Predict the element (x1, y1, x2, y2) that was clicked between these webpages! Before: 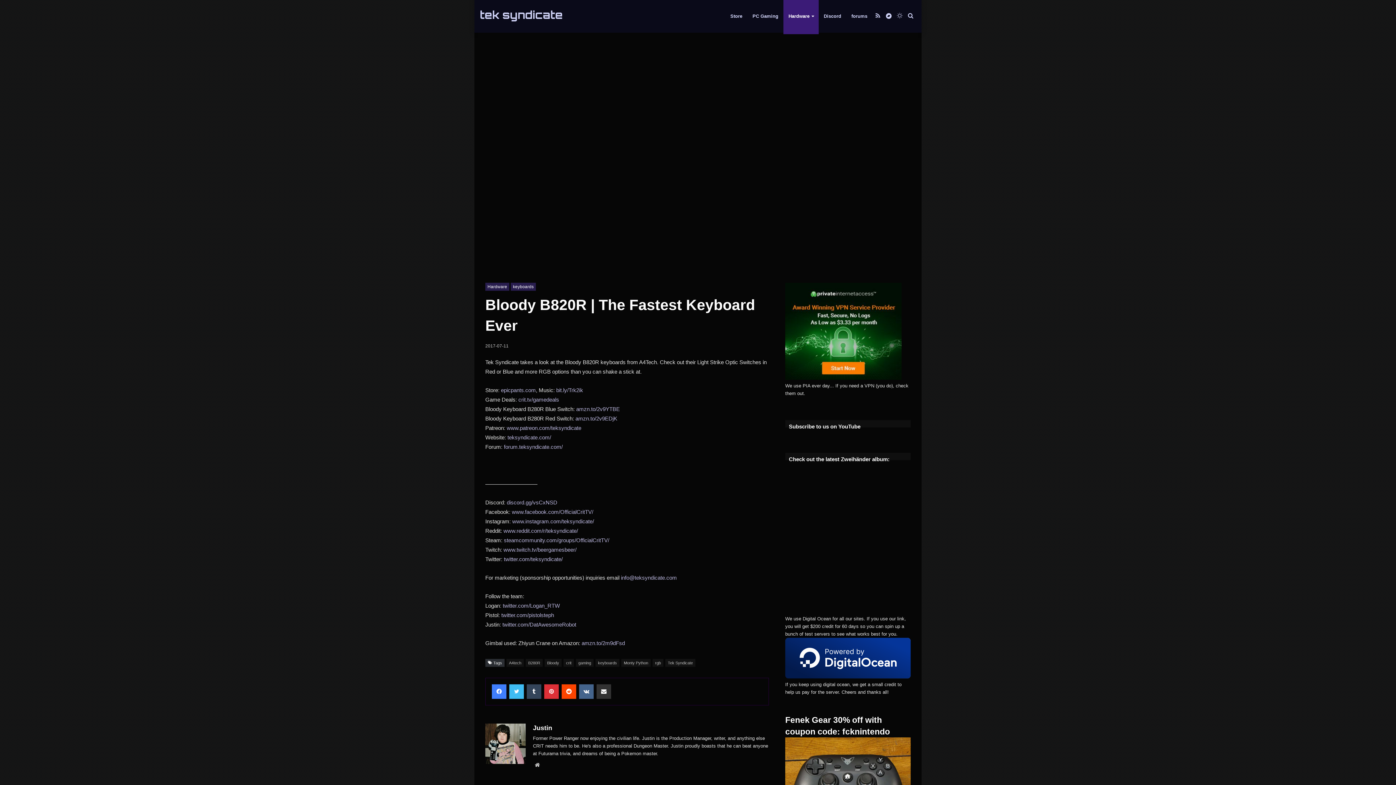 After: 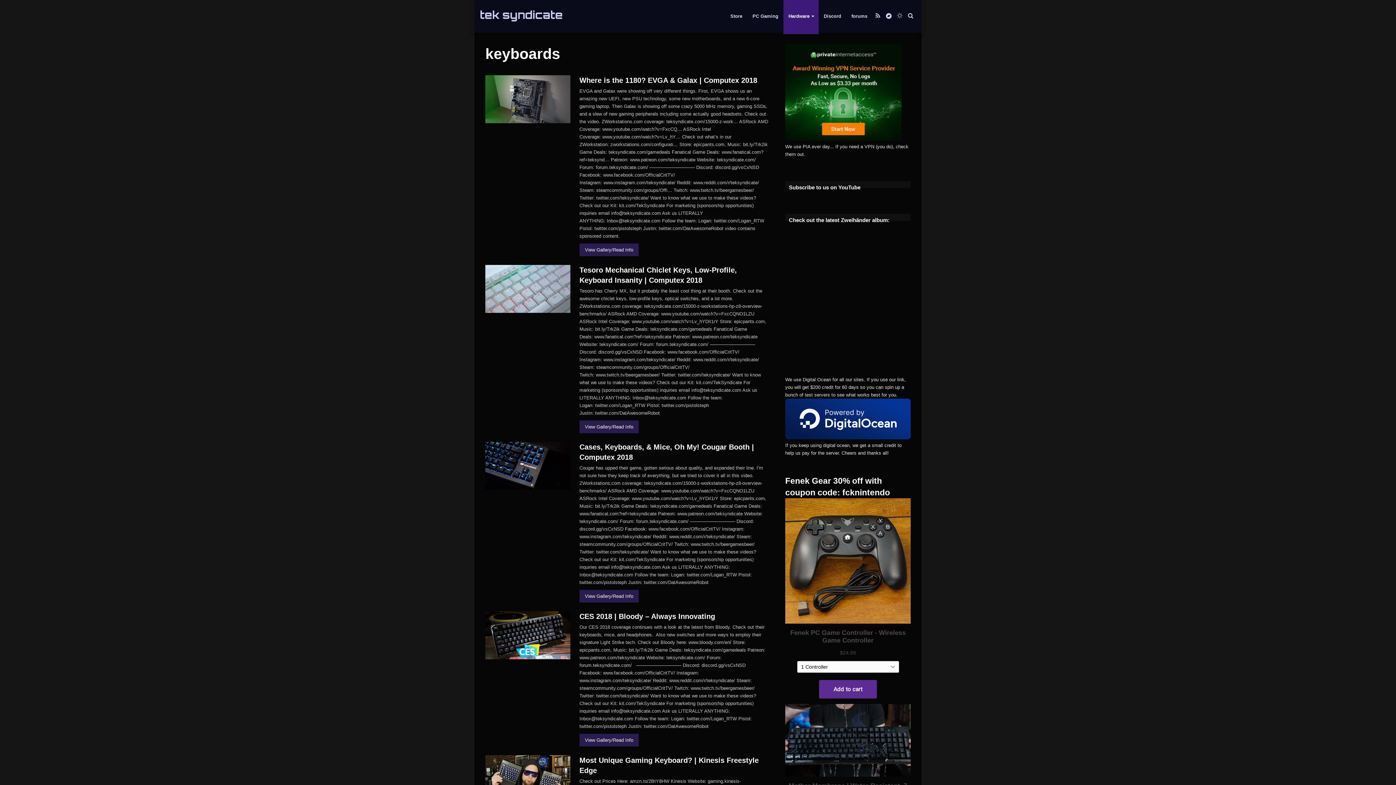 Action: bbox: (510, 282, 536, 290) label: keyboards